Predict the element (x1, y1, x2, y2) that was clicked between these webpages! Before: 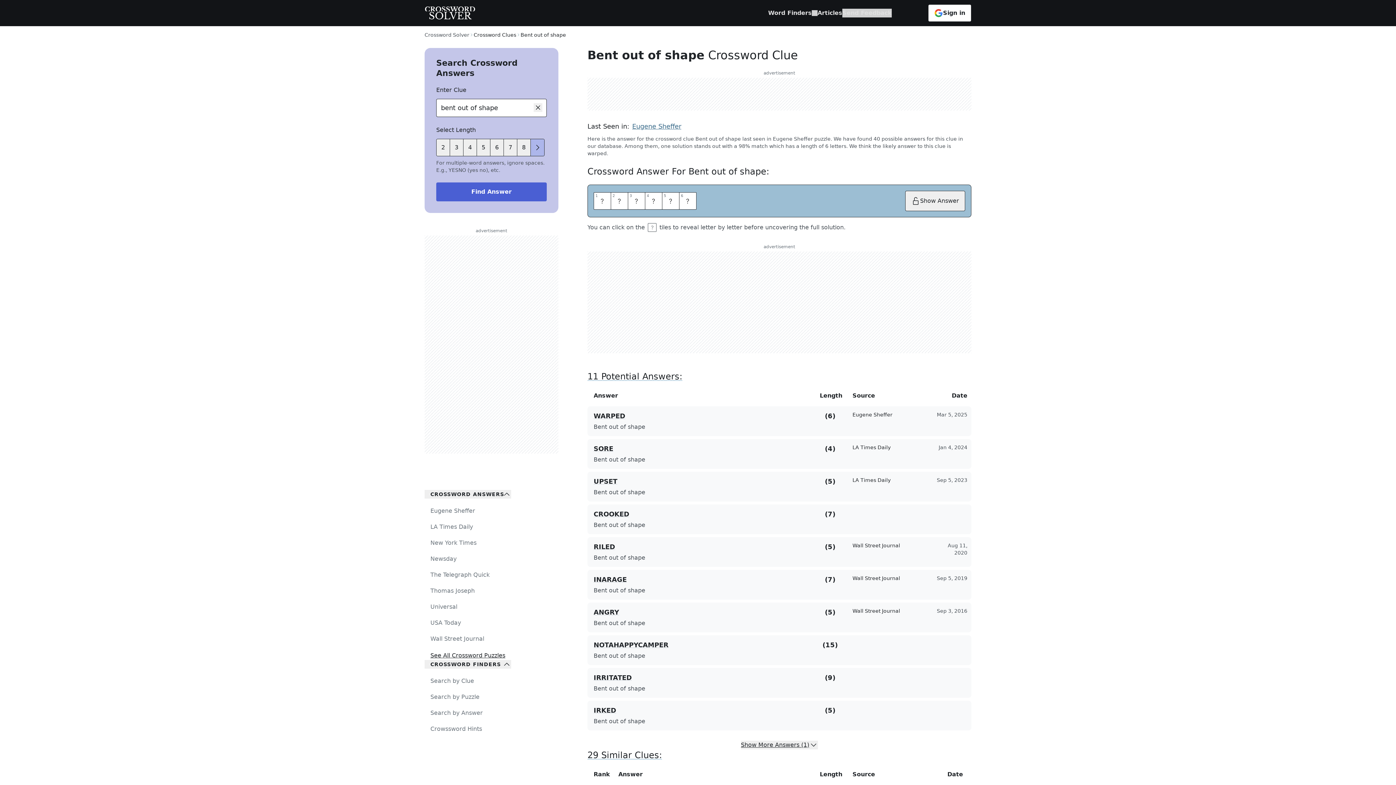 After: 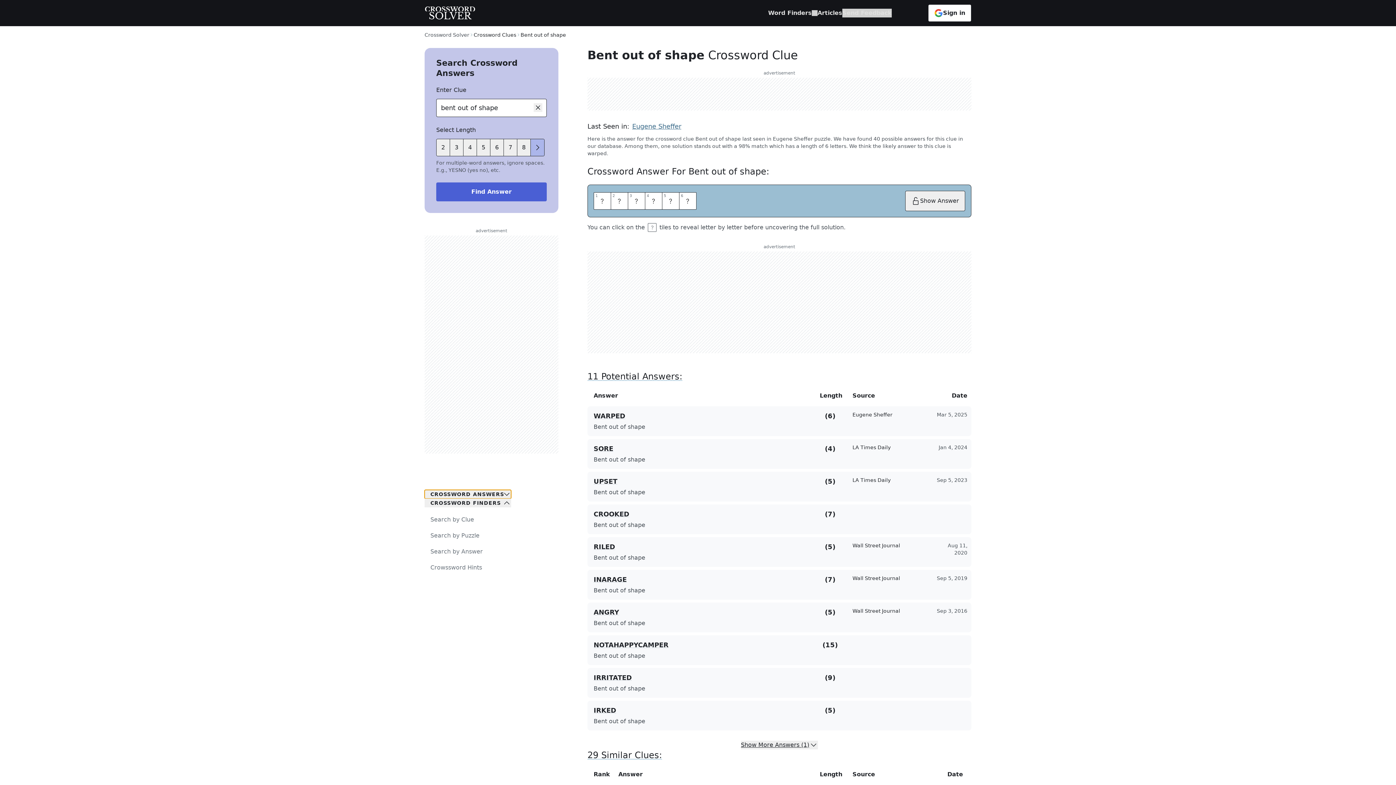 Action: label: CROSSWORD ANSWERS bbox: (424, 490, 511, 498)